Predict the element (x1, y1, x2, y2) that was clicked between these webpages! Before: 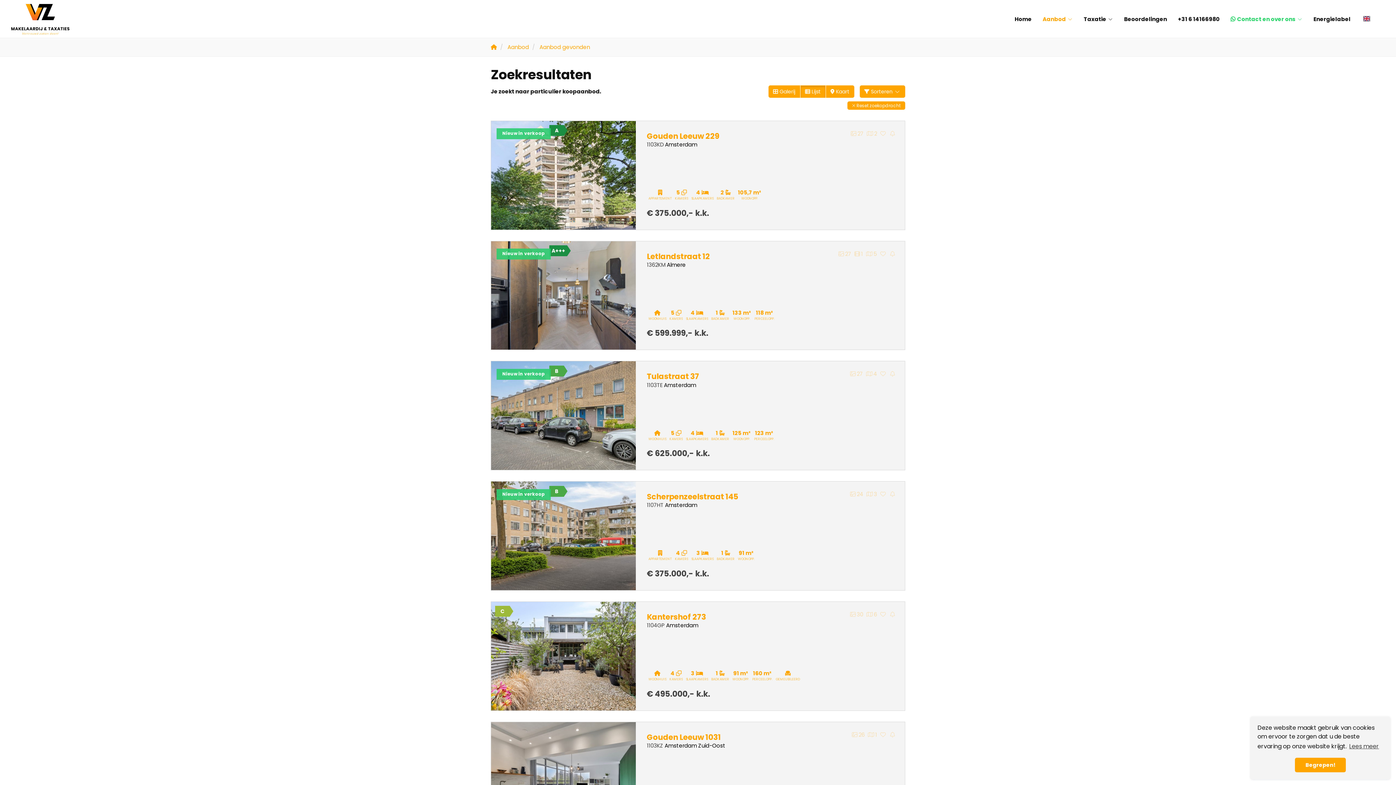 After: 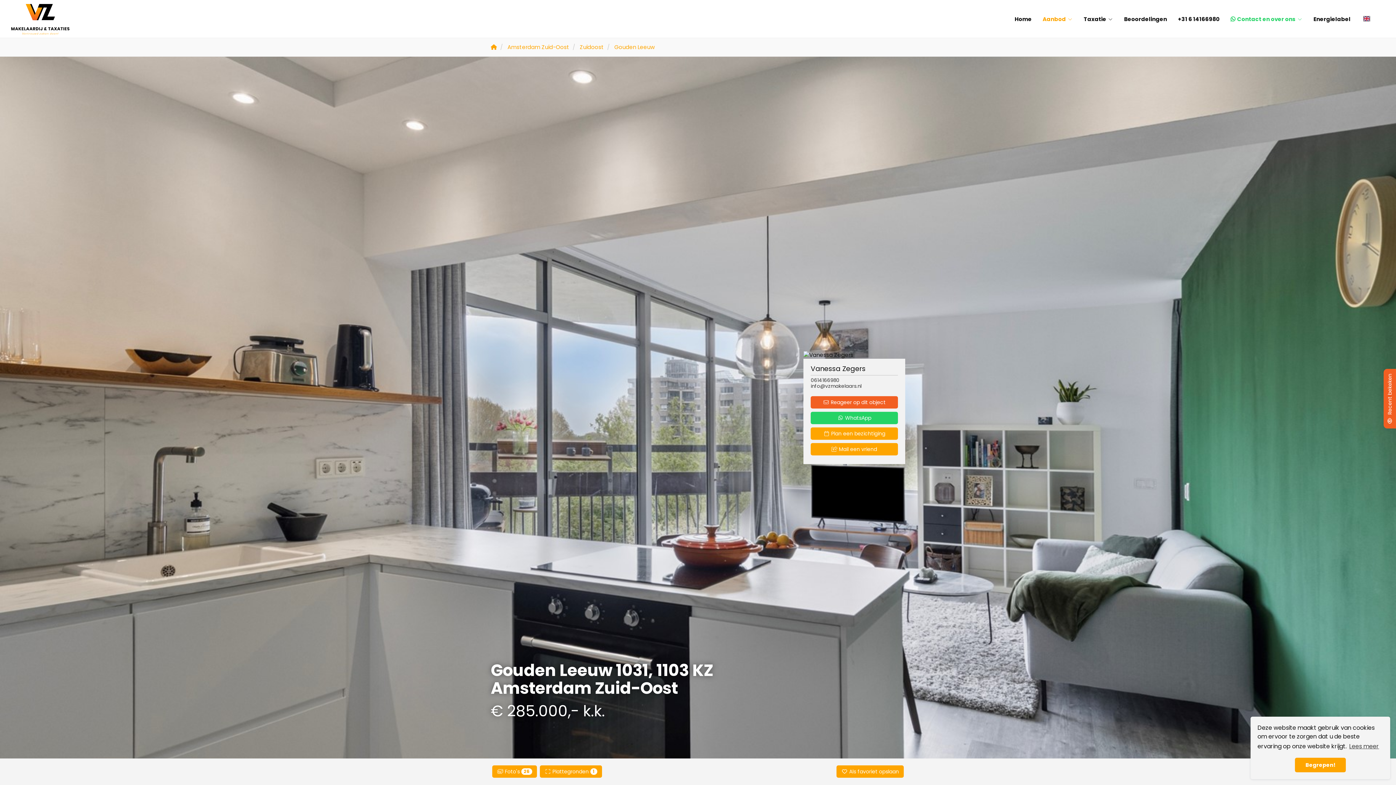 Action: label: 1 bbox: (866, 729, 878, 740)